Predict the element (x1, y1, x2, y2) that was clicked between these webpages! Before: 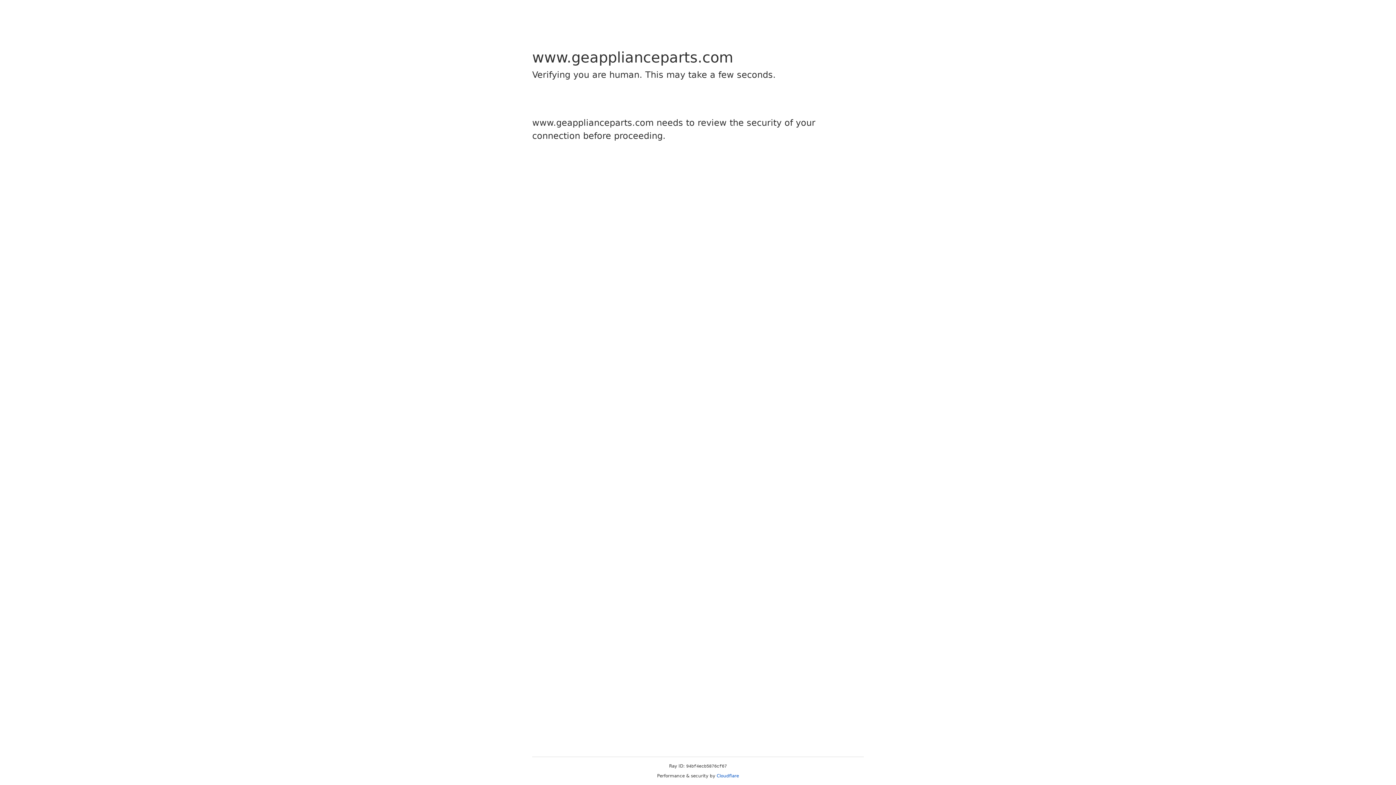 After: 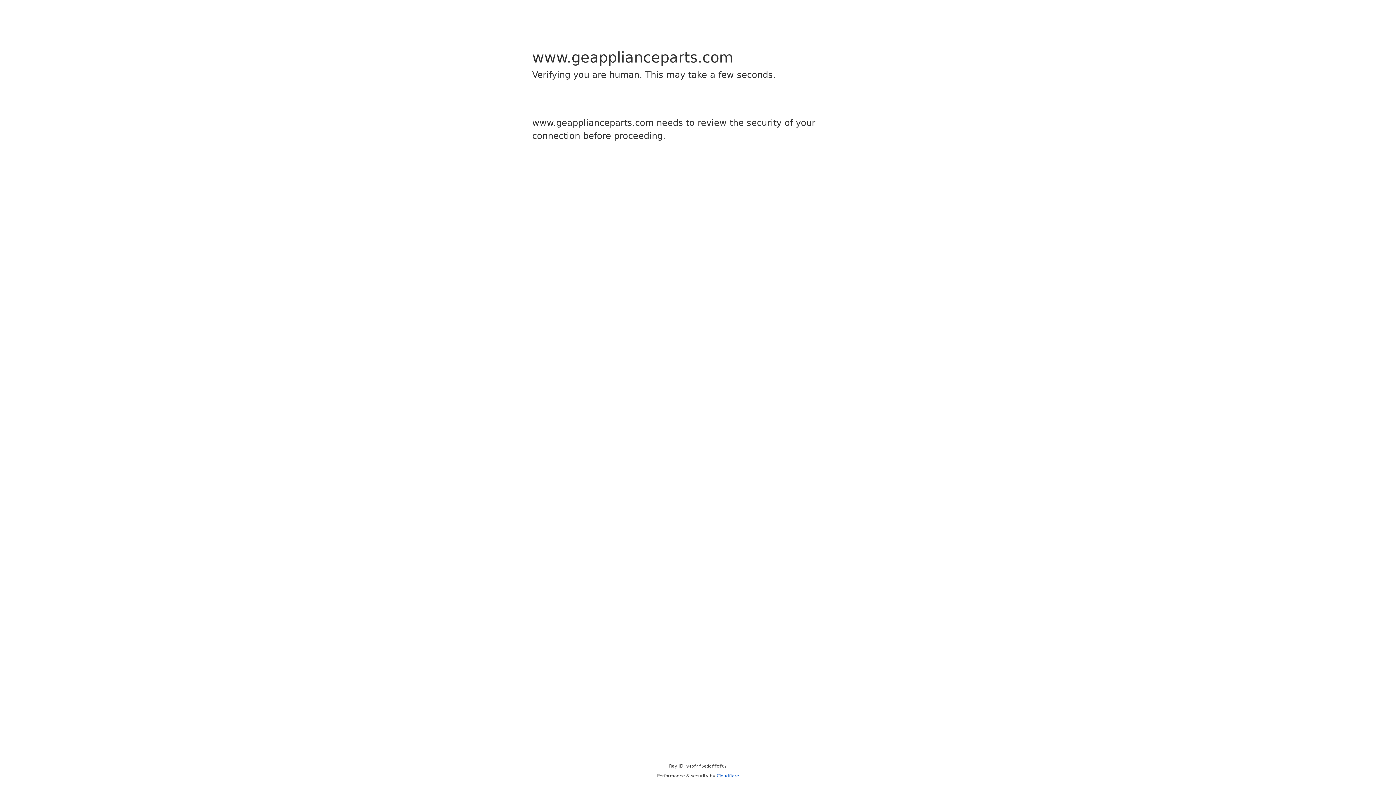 Action: label: Cloudflare bbox: (716, 773, 739, 778)